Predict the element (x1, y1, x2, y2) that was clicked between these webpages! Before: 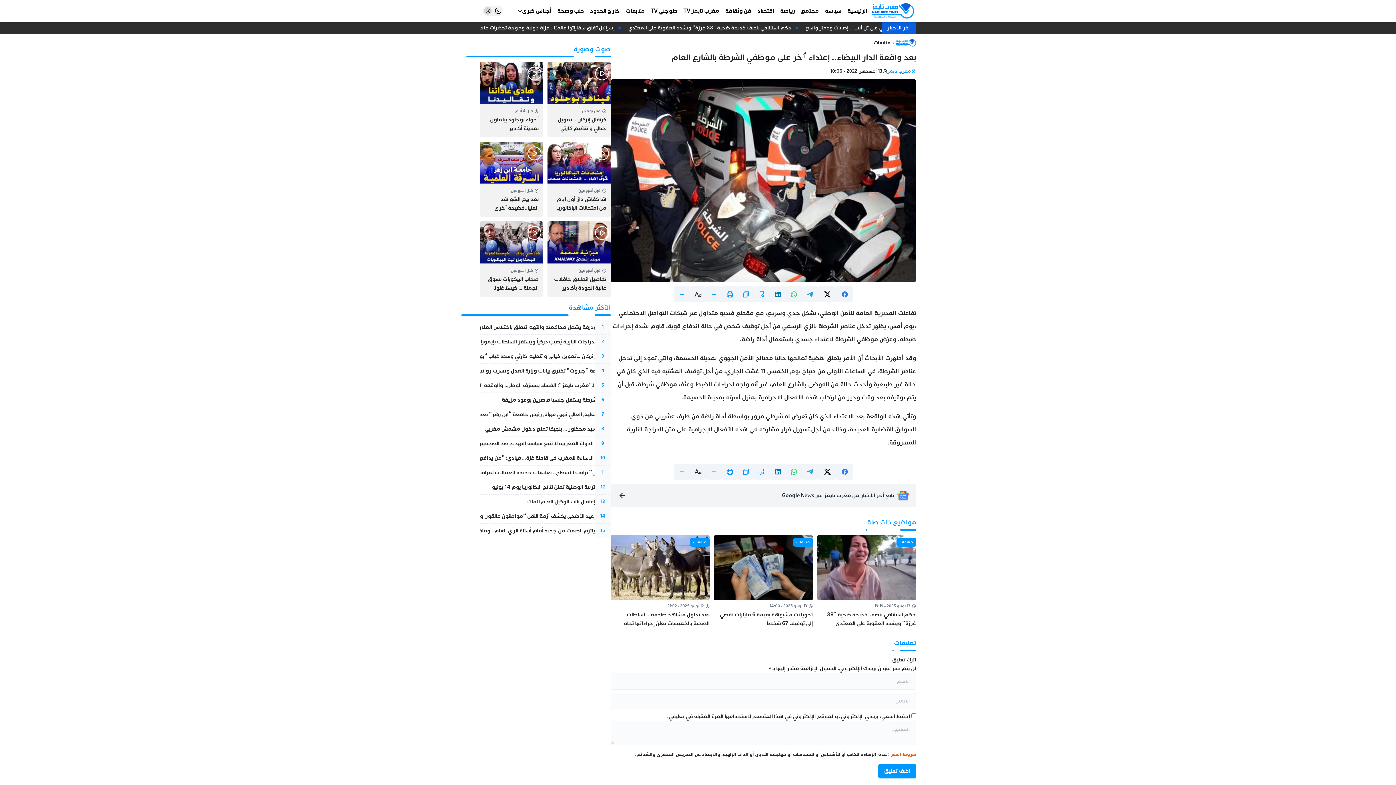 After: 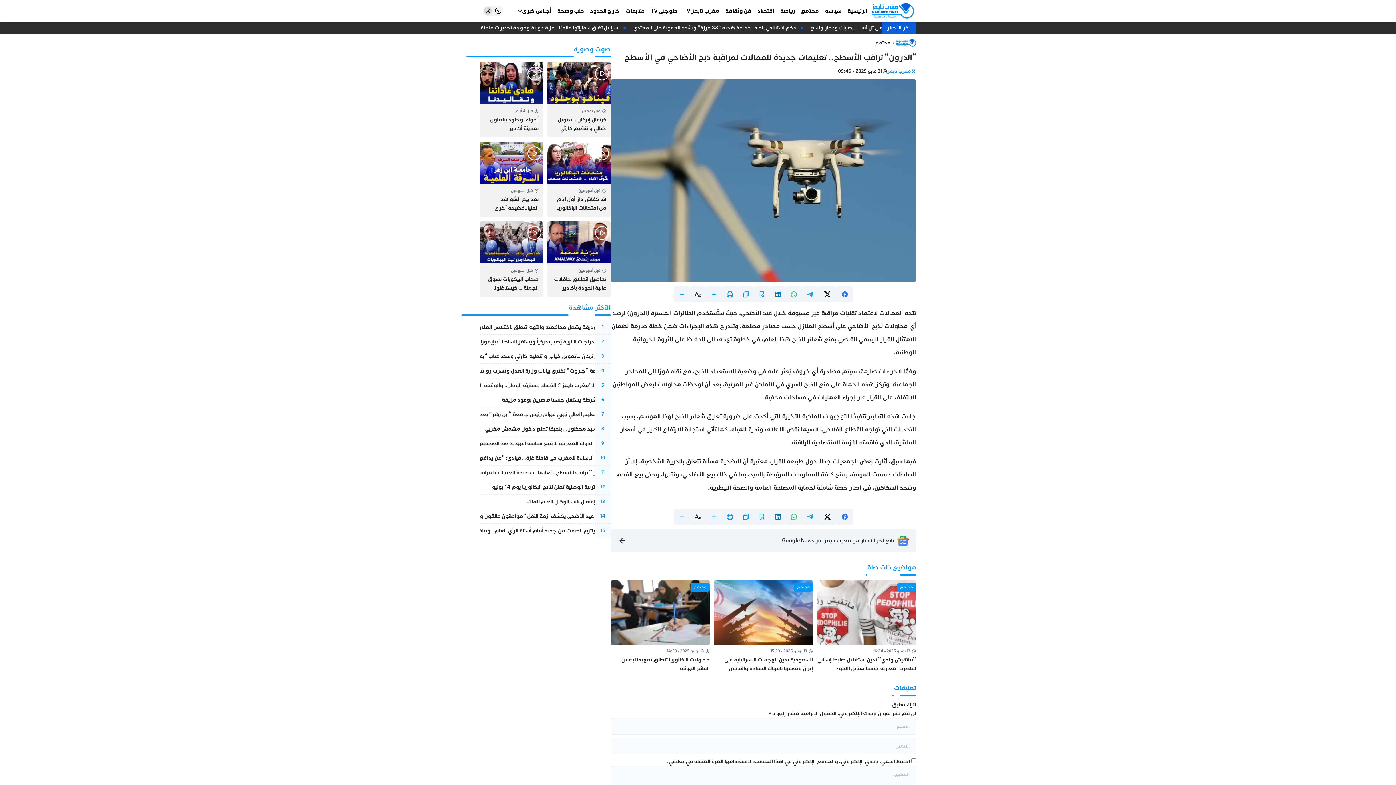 Action: label: “الدرون” تراقب الأسطح.. تعليمات جديدة للعمالات لمراقبة ذبح الأضاحي في الأسطح bbox: (419, 467, 610, 478)